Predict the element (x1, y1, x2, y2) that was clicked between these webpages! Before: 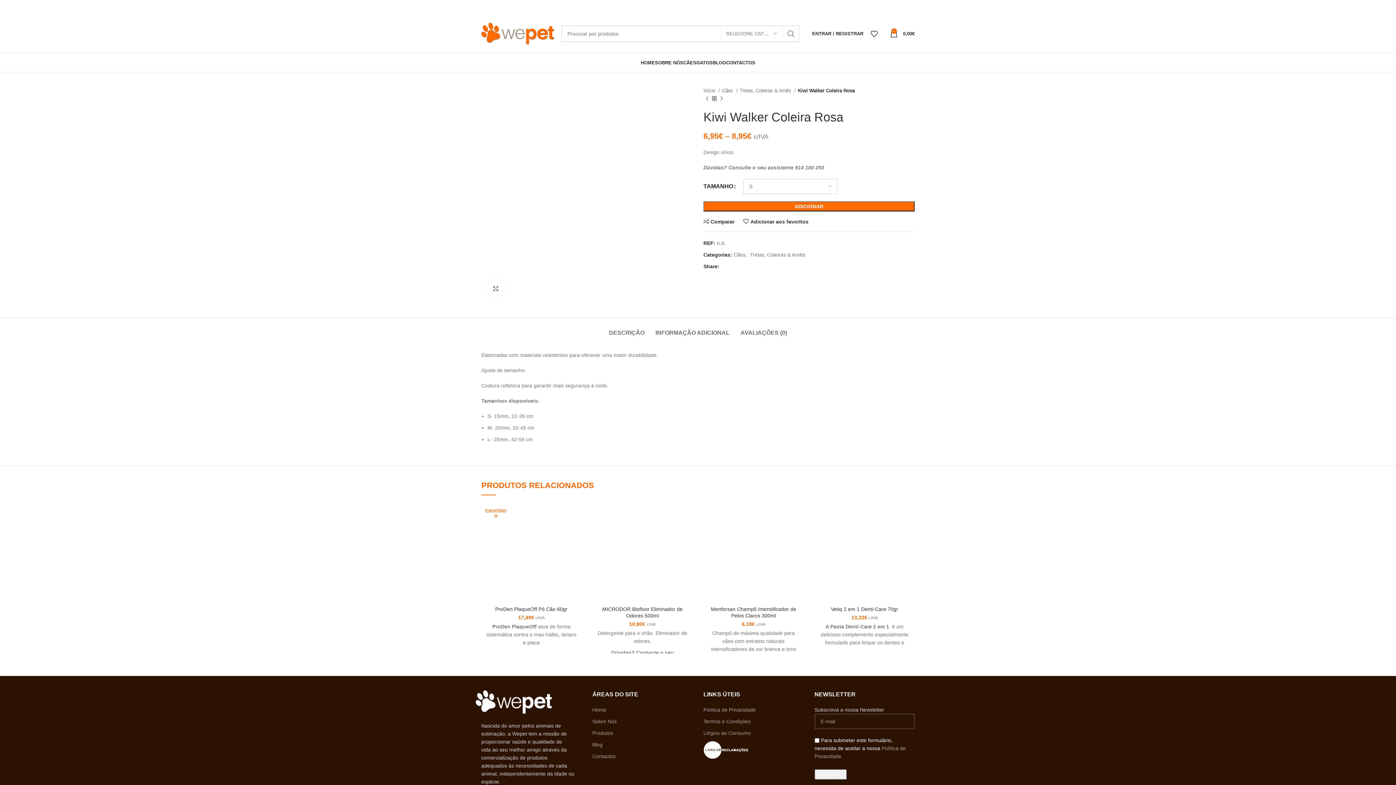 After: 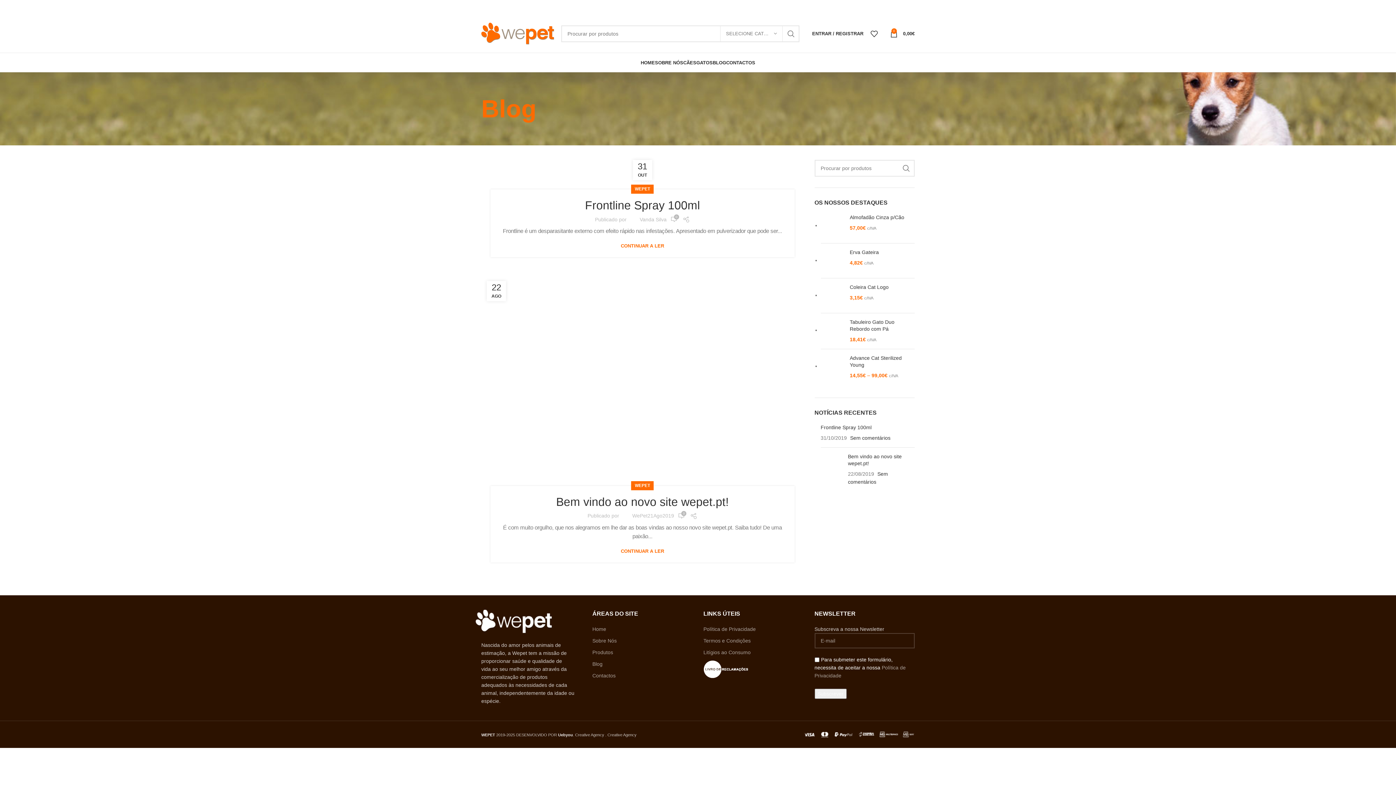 Action: label: Blog bbox: (592, 742, 602, 747)